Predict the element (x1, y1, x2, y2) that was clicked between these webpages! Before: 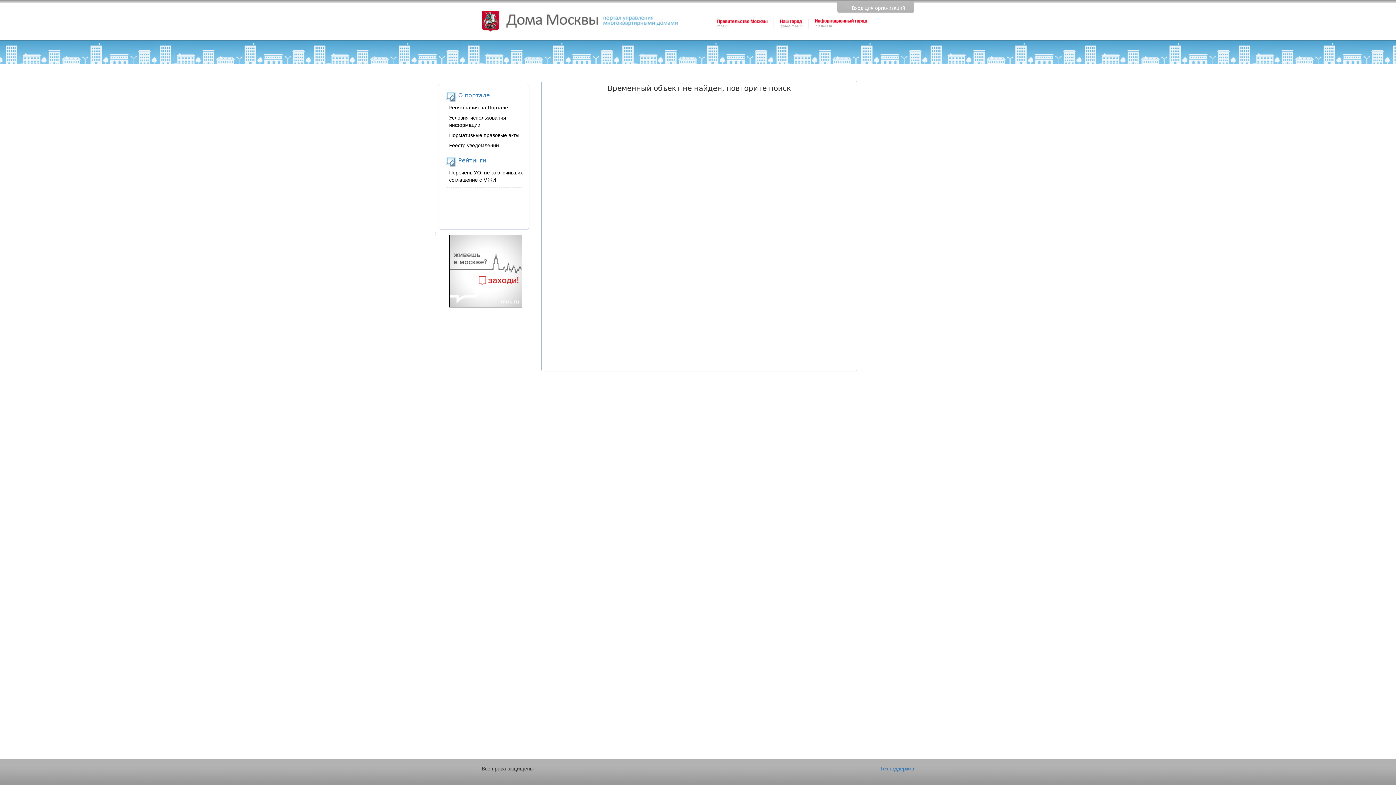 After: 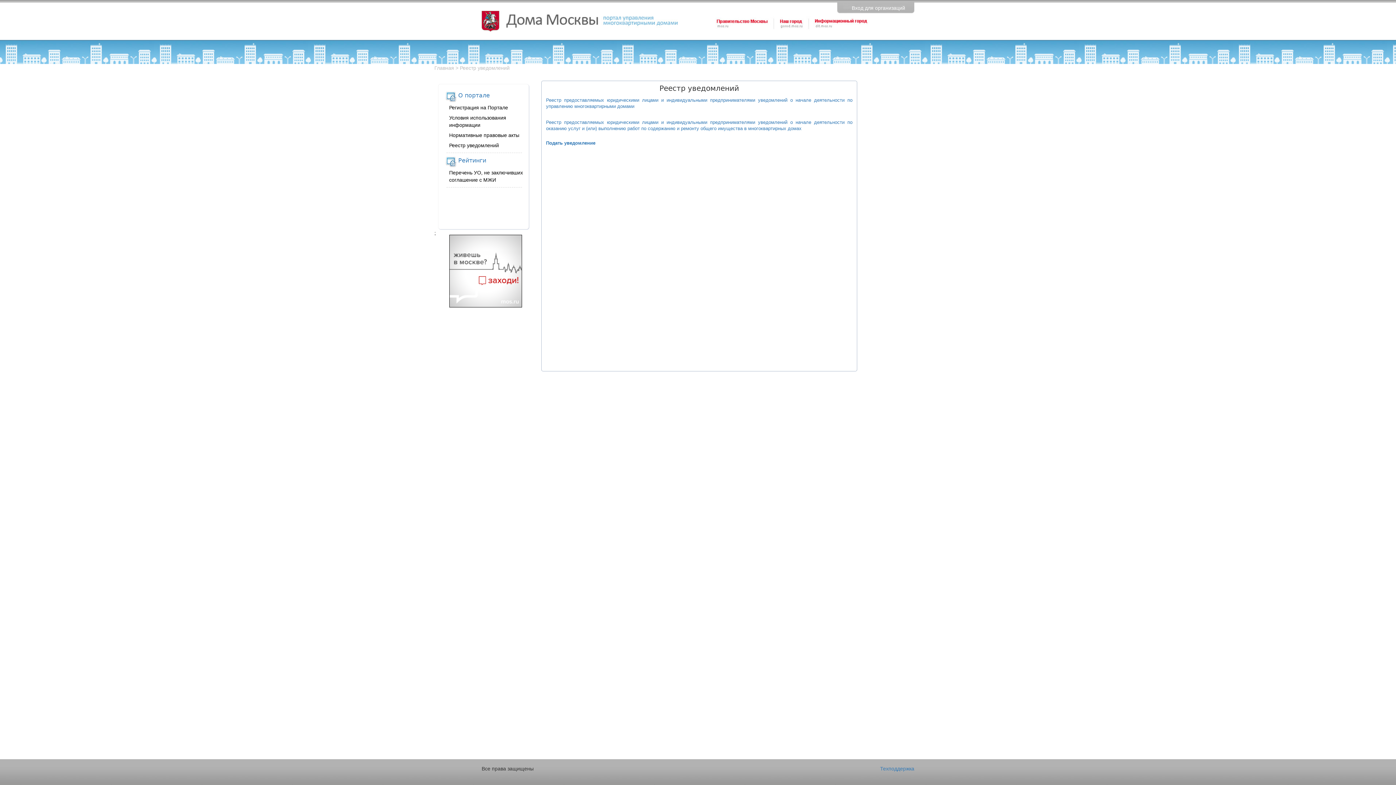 Action: bbox: (449, 142, 499, 148) label: Реестр уведомлений